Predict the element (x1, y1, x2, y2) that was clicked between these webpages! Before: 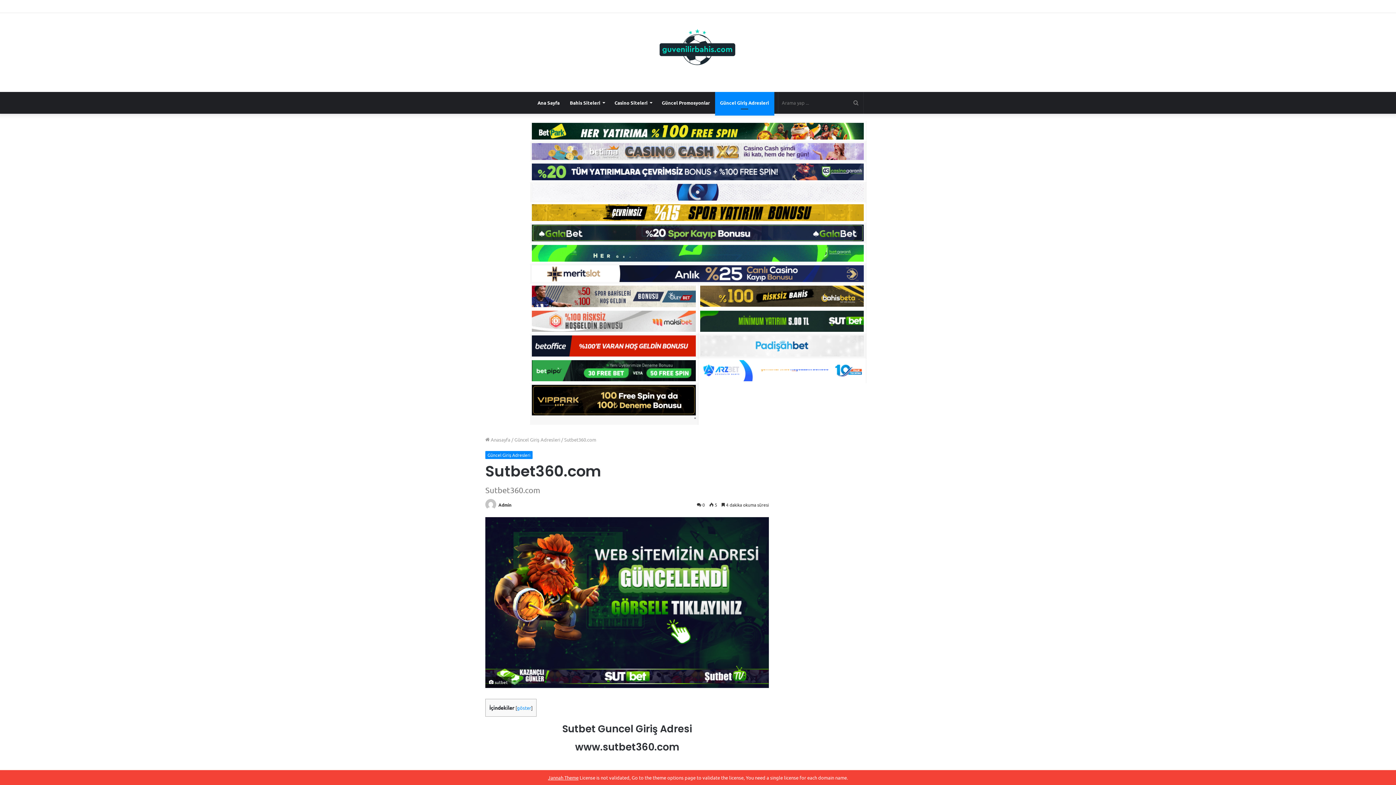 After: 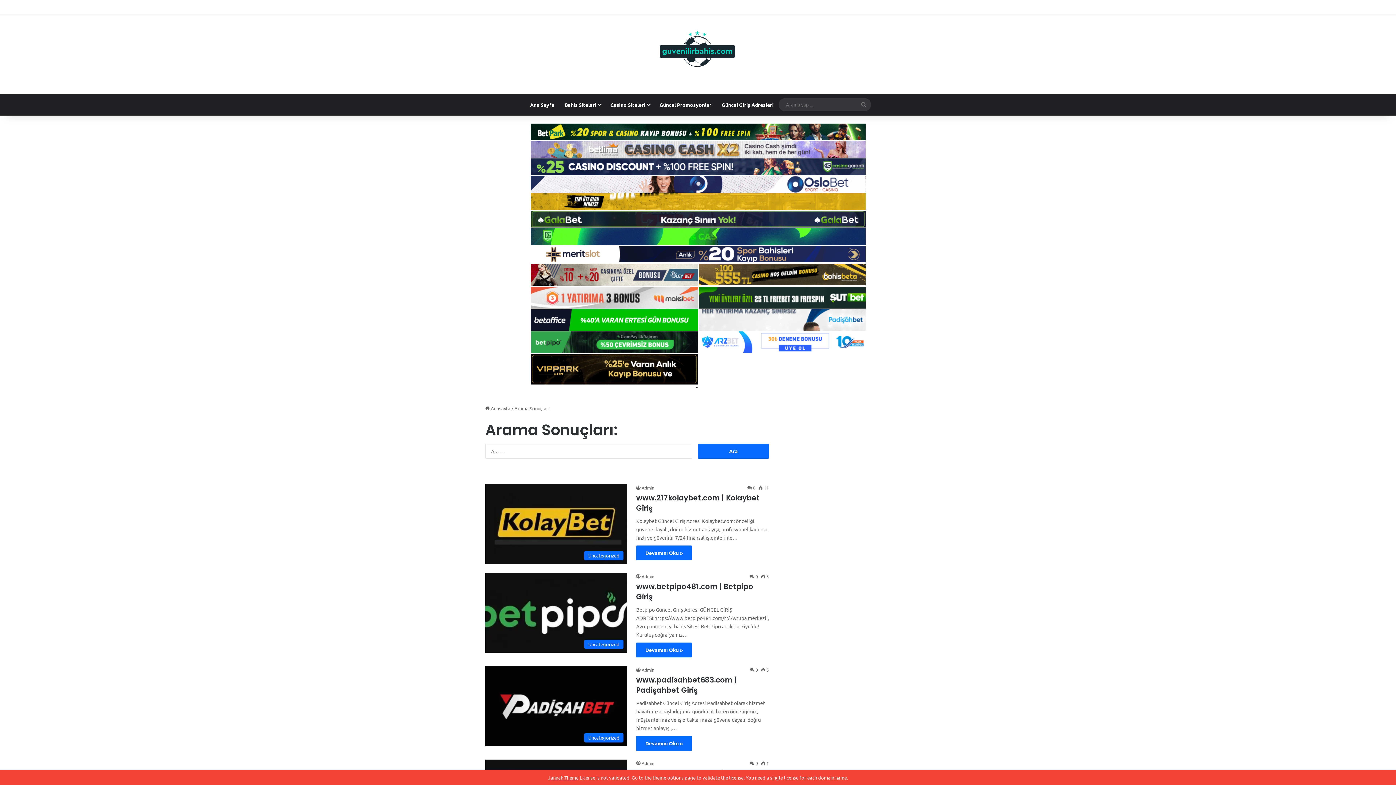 Action: label: Arama yap ... bbox: (848, 91, 863, 113)